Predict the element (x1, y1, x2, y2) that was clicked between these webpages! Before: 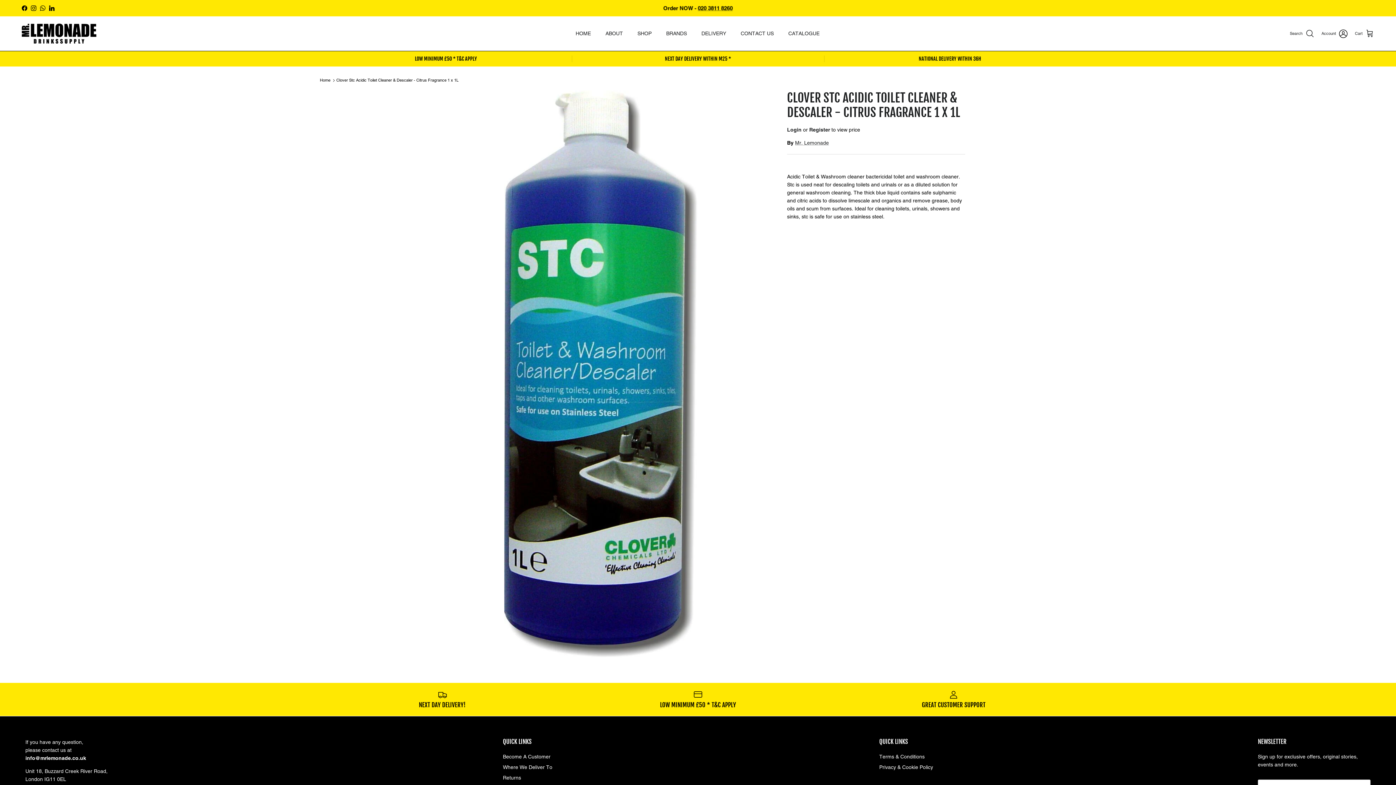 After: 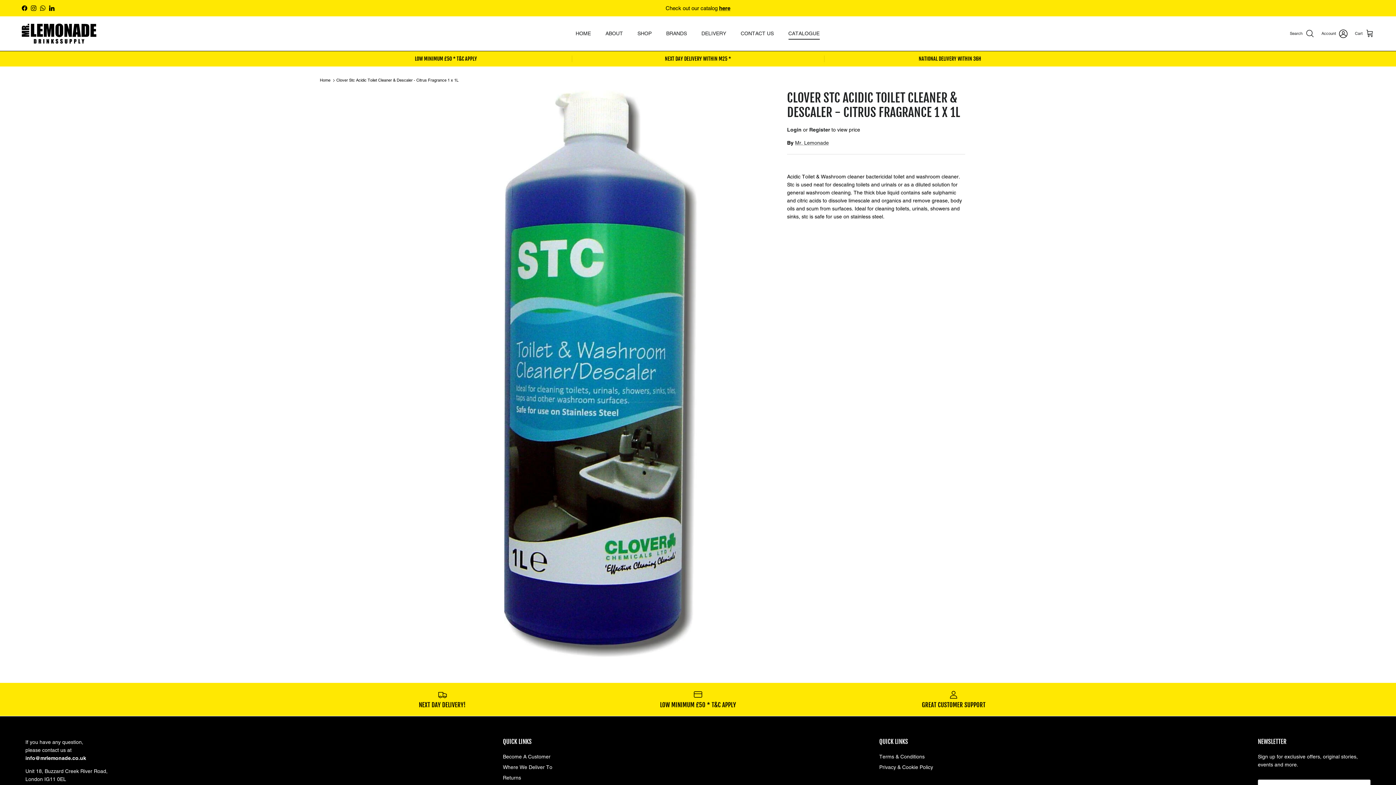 Action: bbox: (782, 21, 826, 45) label: CATALOGUE